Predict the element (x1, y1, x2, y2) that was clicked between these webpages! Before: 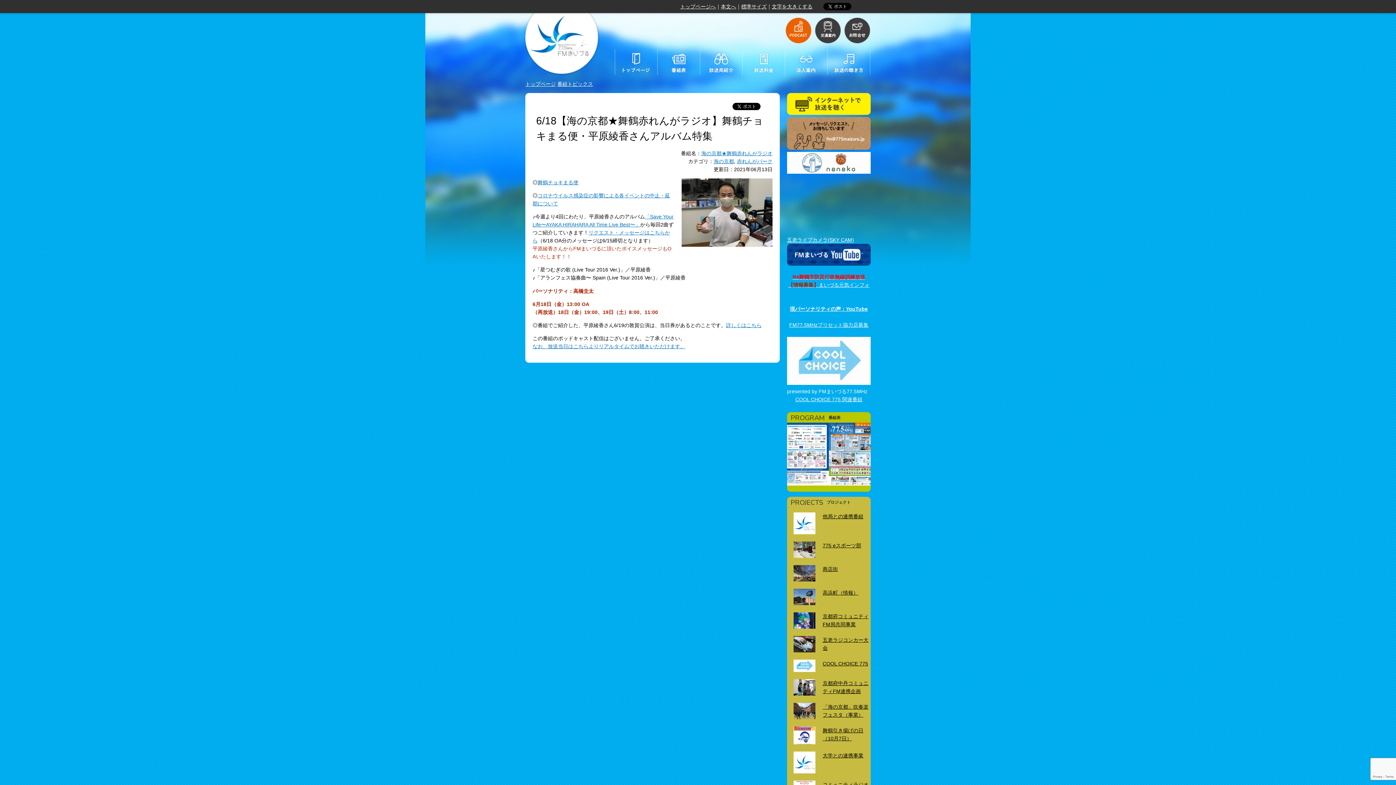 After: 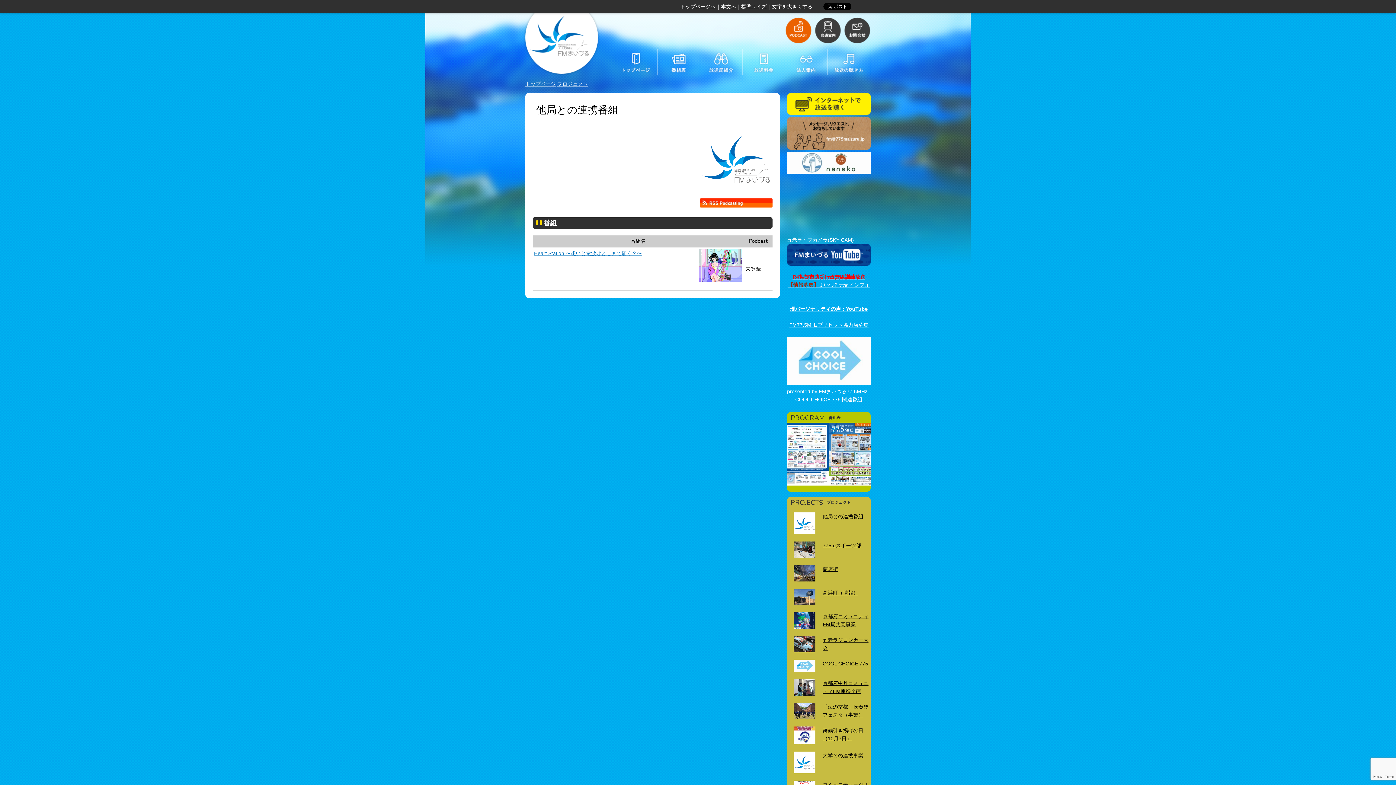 Action: bbox: (822, 513, 863, 519) label: 他局との連携番組